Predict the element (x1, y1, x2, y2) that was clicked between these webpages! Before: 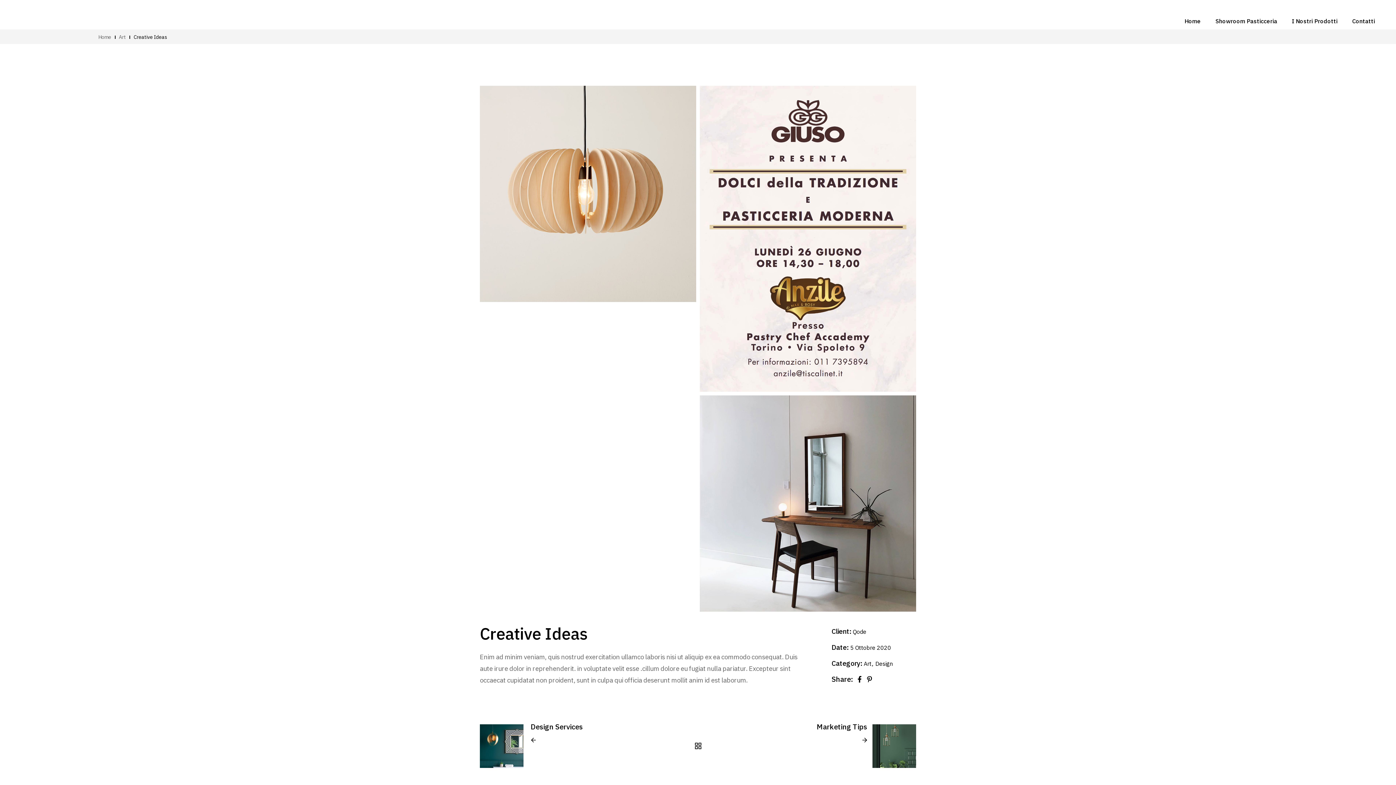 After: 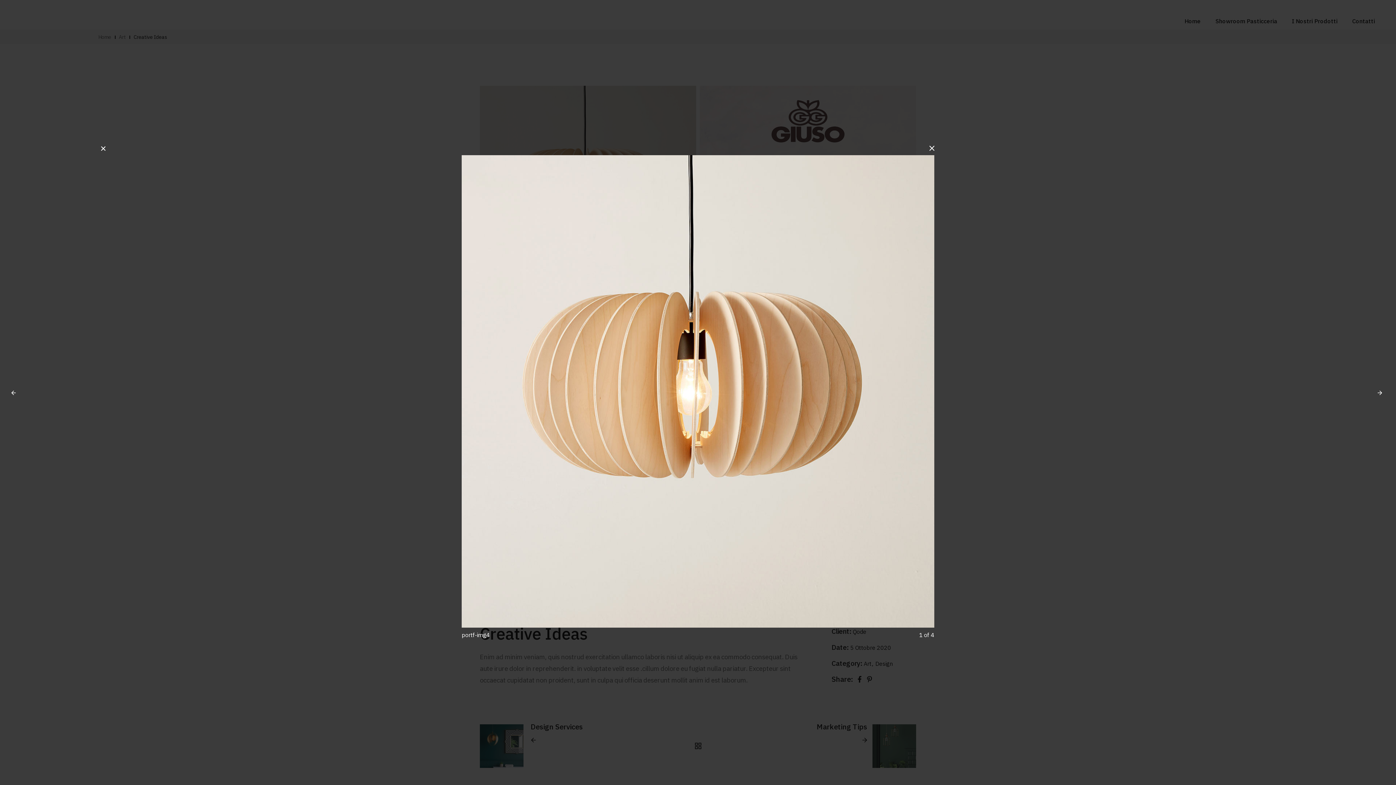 Action: bbox: (478, 85, 698, 302)